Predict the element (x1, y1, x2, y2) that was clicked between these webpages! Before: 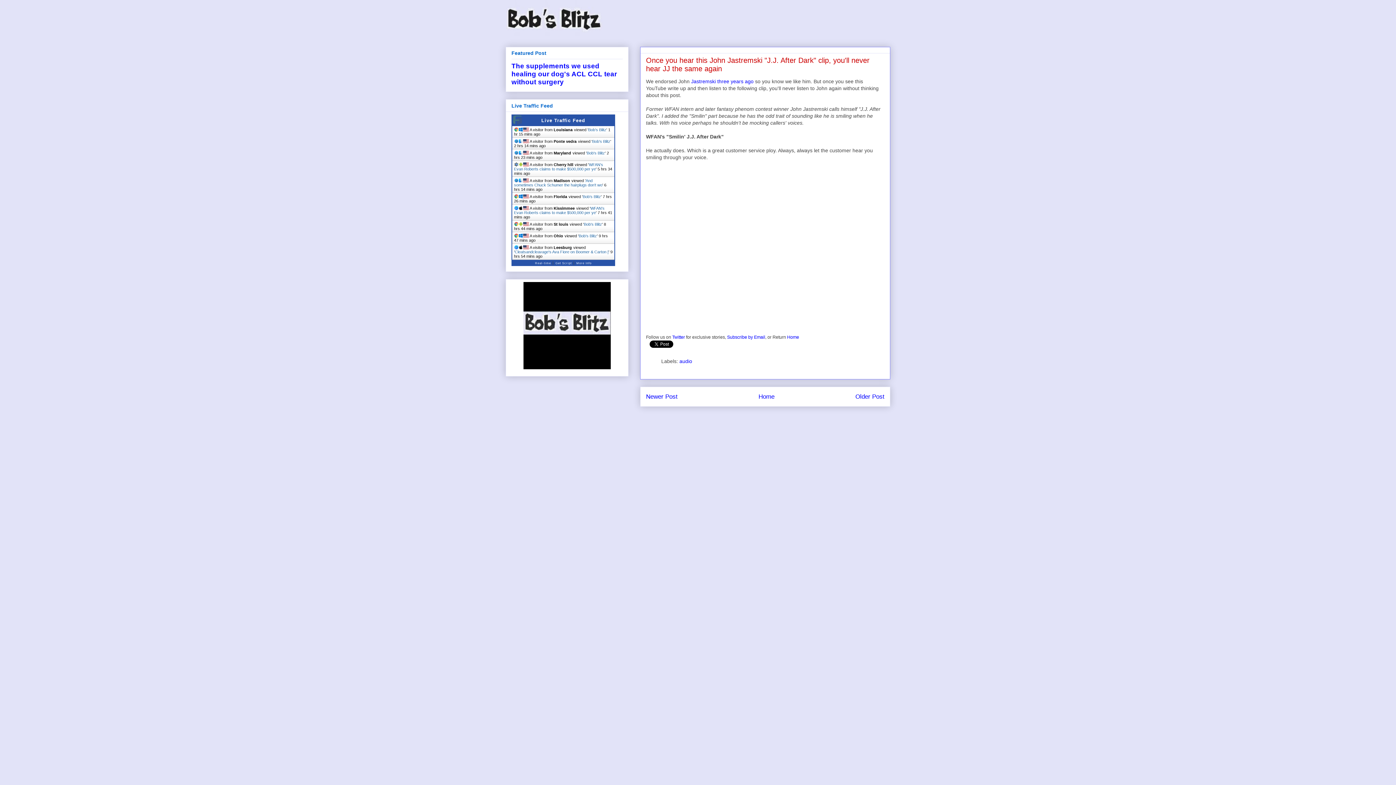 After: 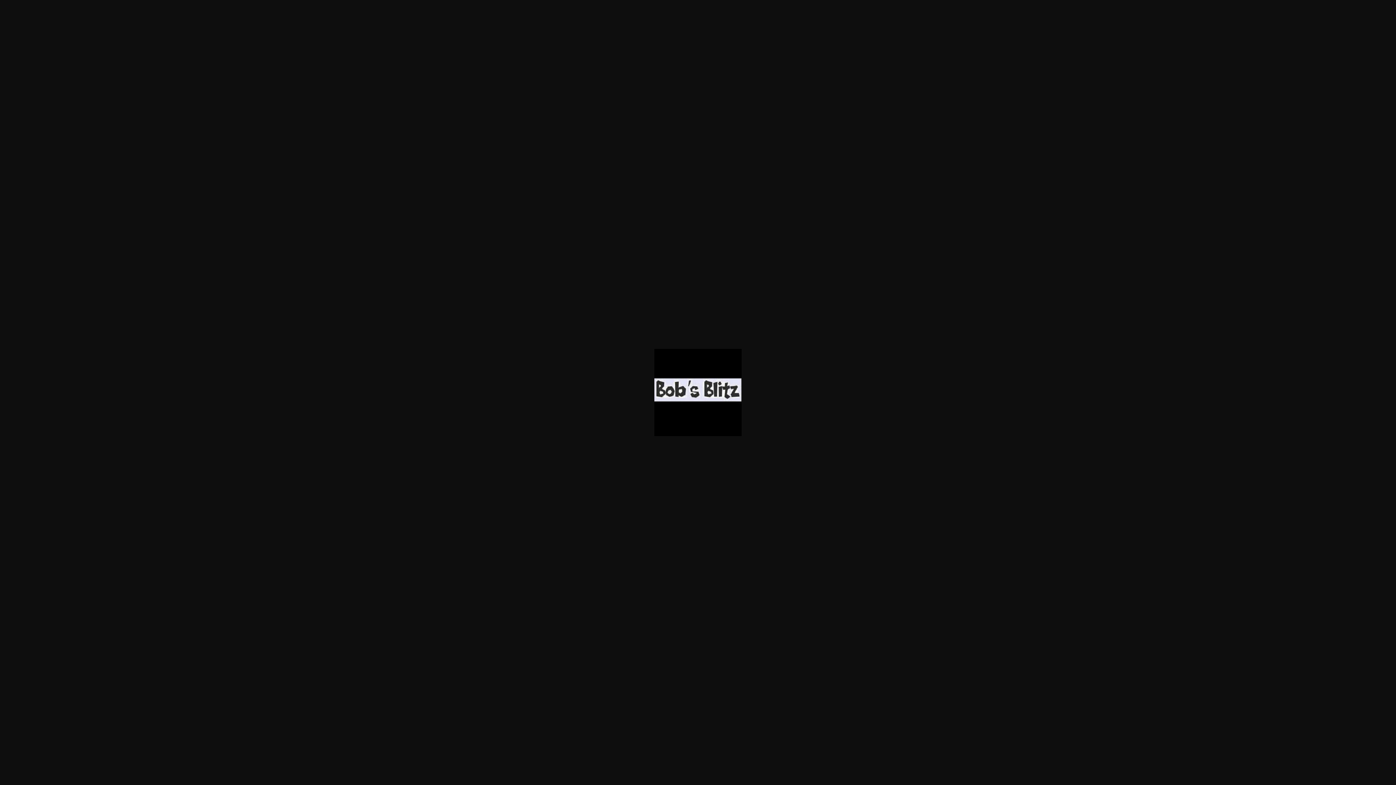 Action: bbox: (523, 364, 610, 370)